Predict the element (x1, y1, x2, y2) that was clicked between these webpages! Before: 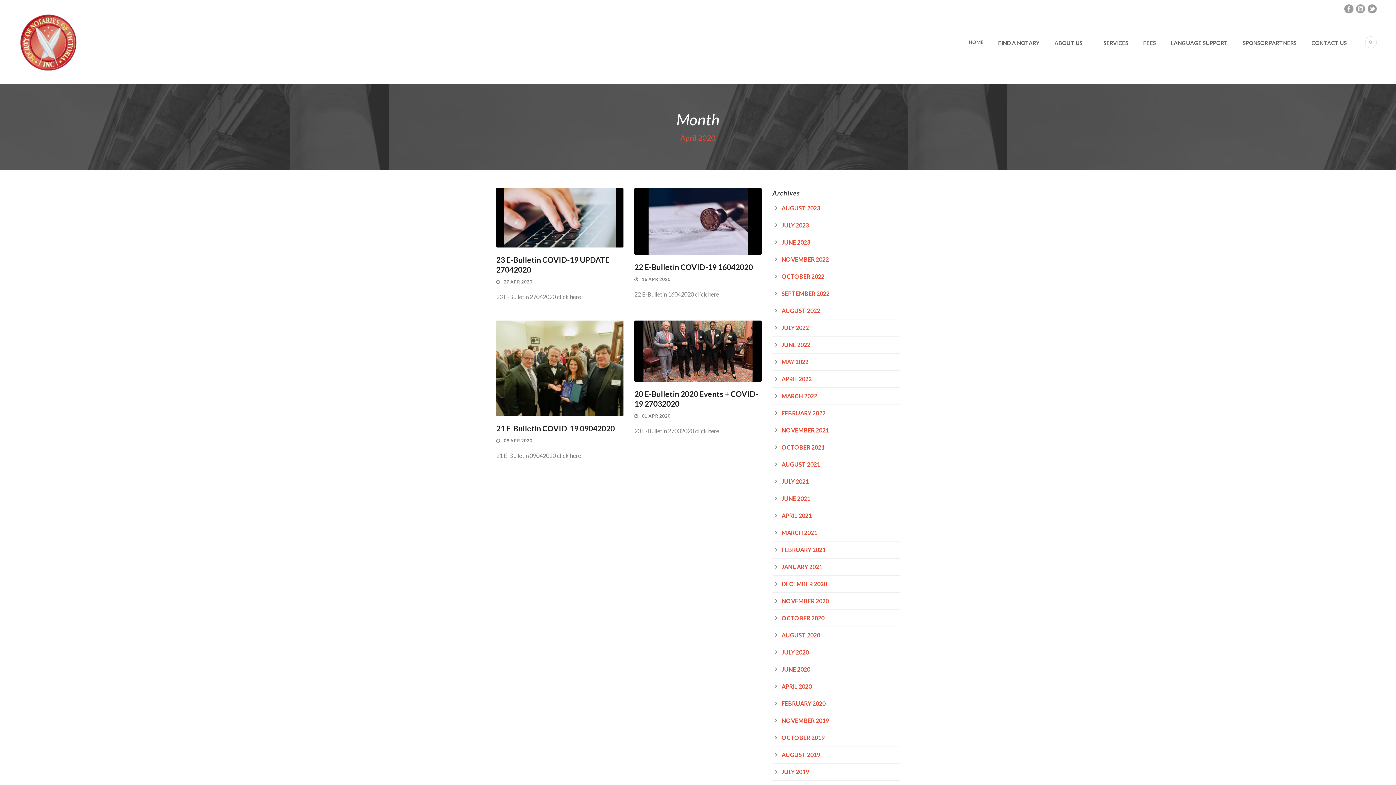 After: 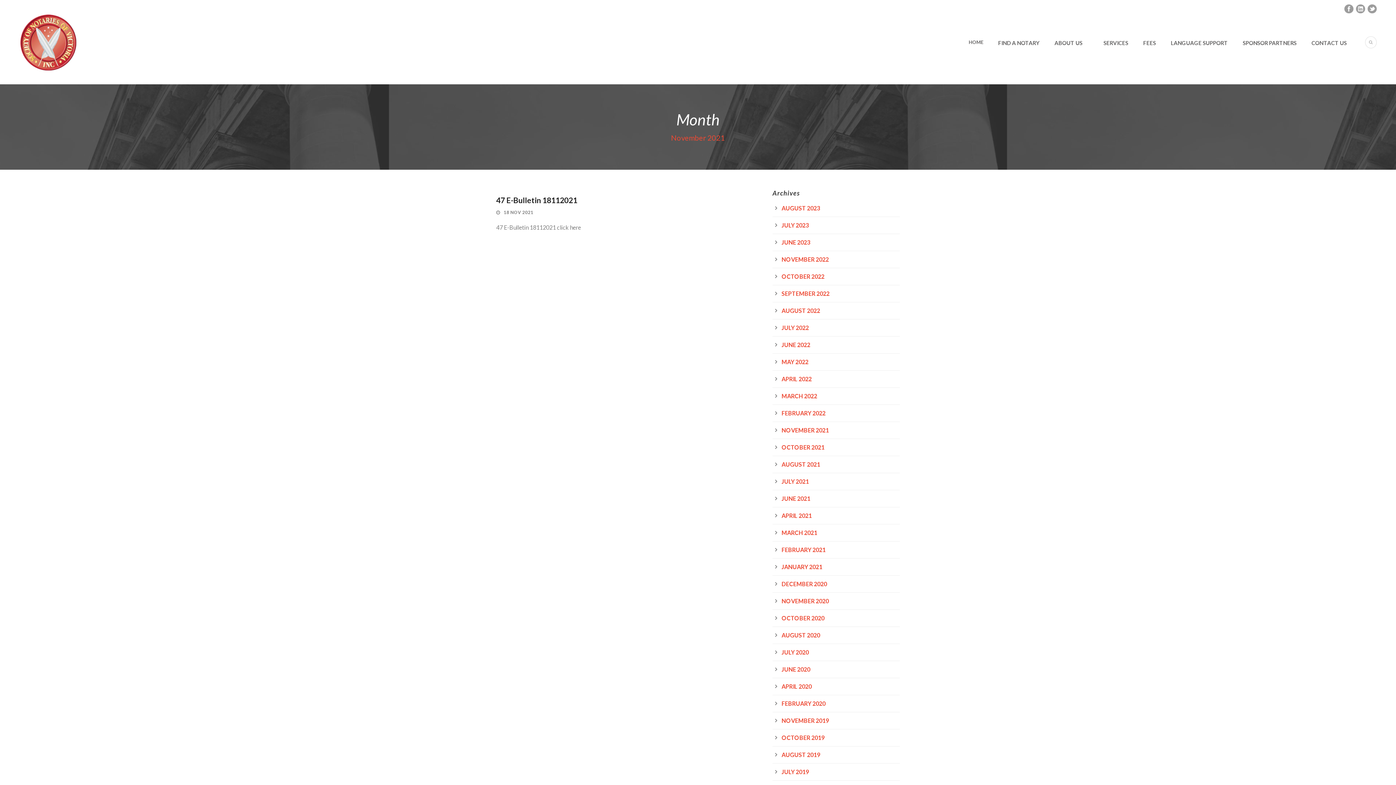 Action: bbox: (781, 426, 829, 433) label: NOVEMBER 2021